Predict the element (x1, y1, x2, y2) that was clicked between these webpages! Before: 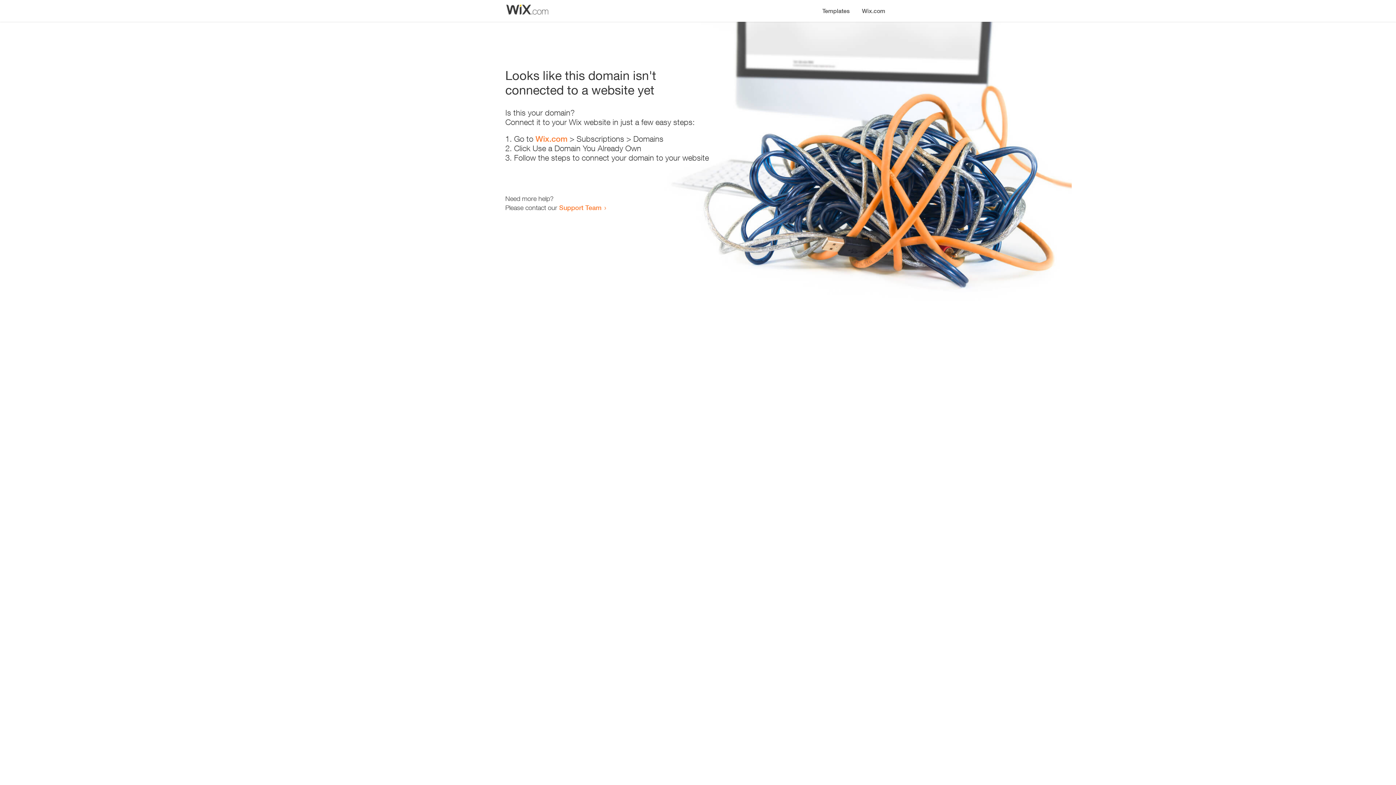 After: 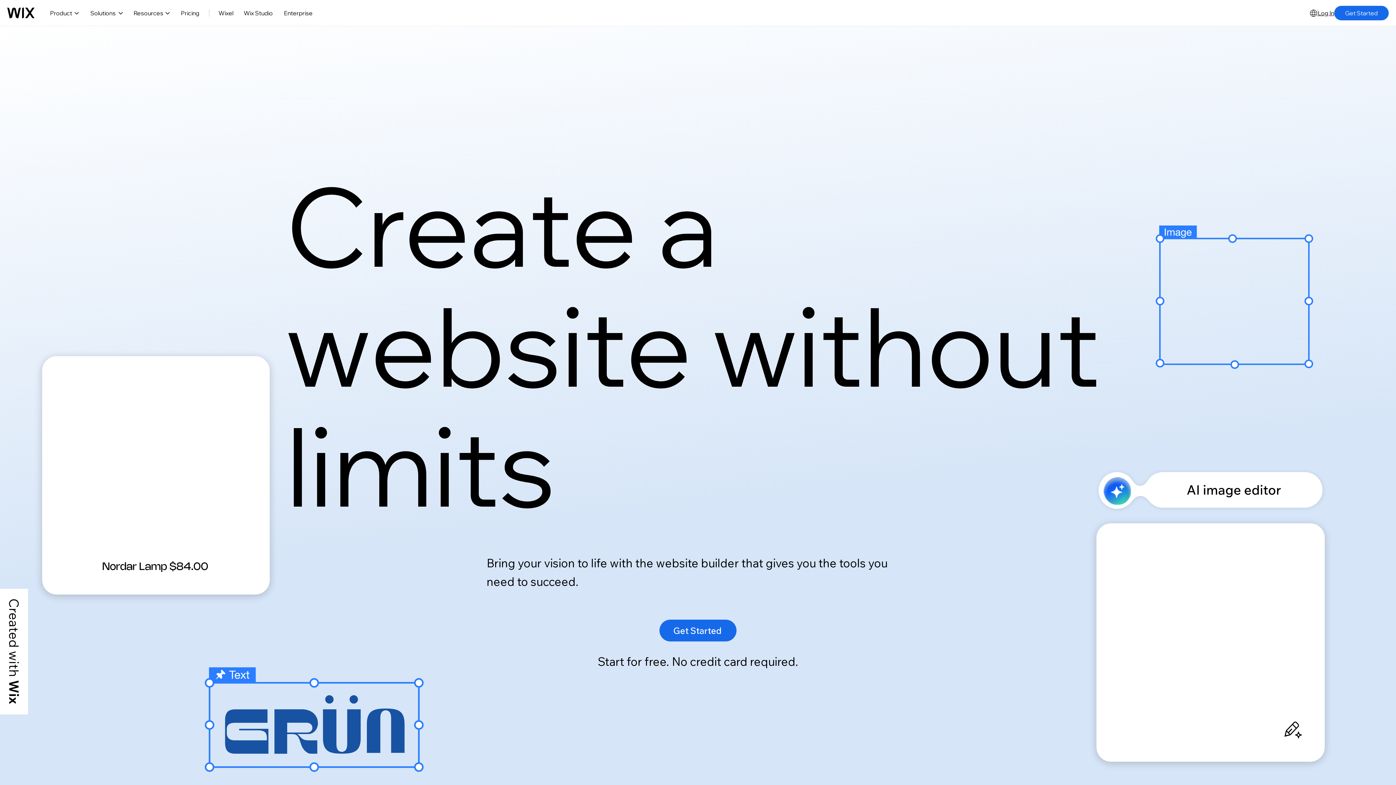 Action: bbox: (856, 0, 890, 14) label: Wix.com